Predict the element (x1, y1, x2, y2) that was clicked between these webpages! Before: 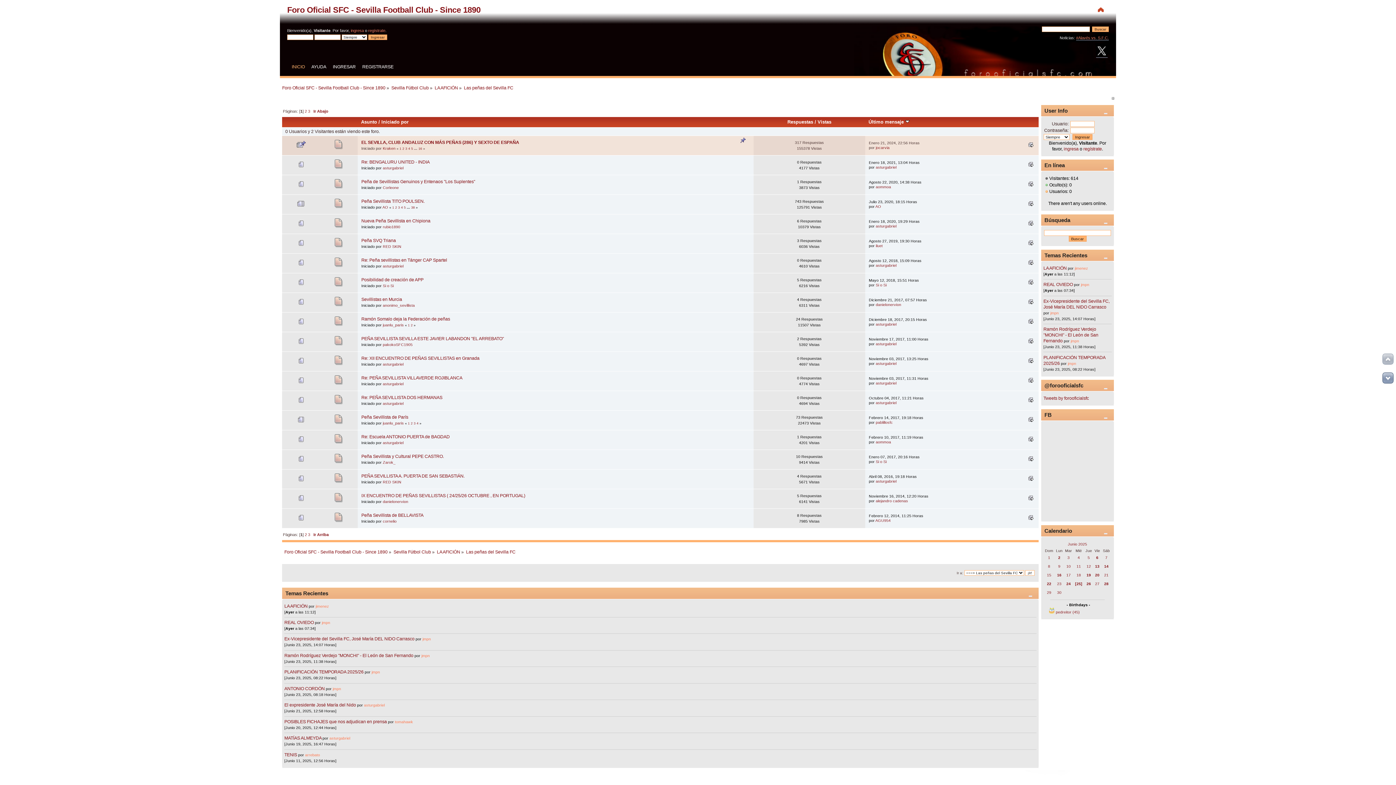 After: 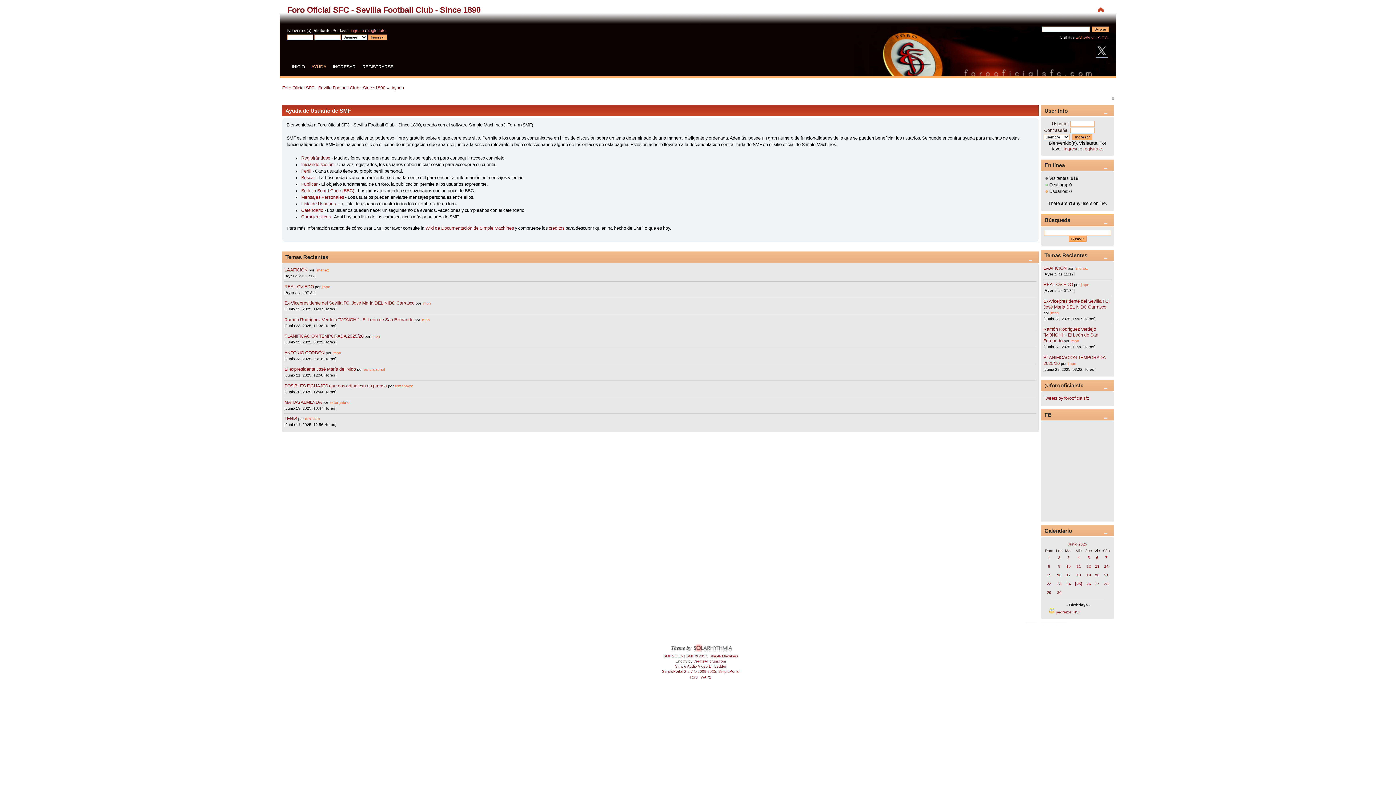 Action: bbox: (311, 63, 329, 71) label: AYUDA